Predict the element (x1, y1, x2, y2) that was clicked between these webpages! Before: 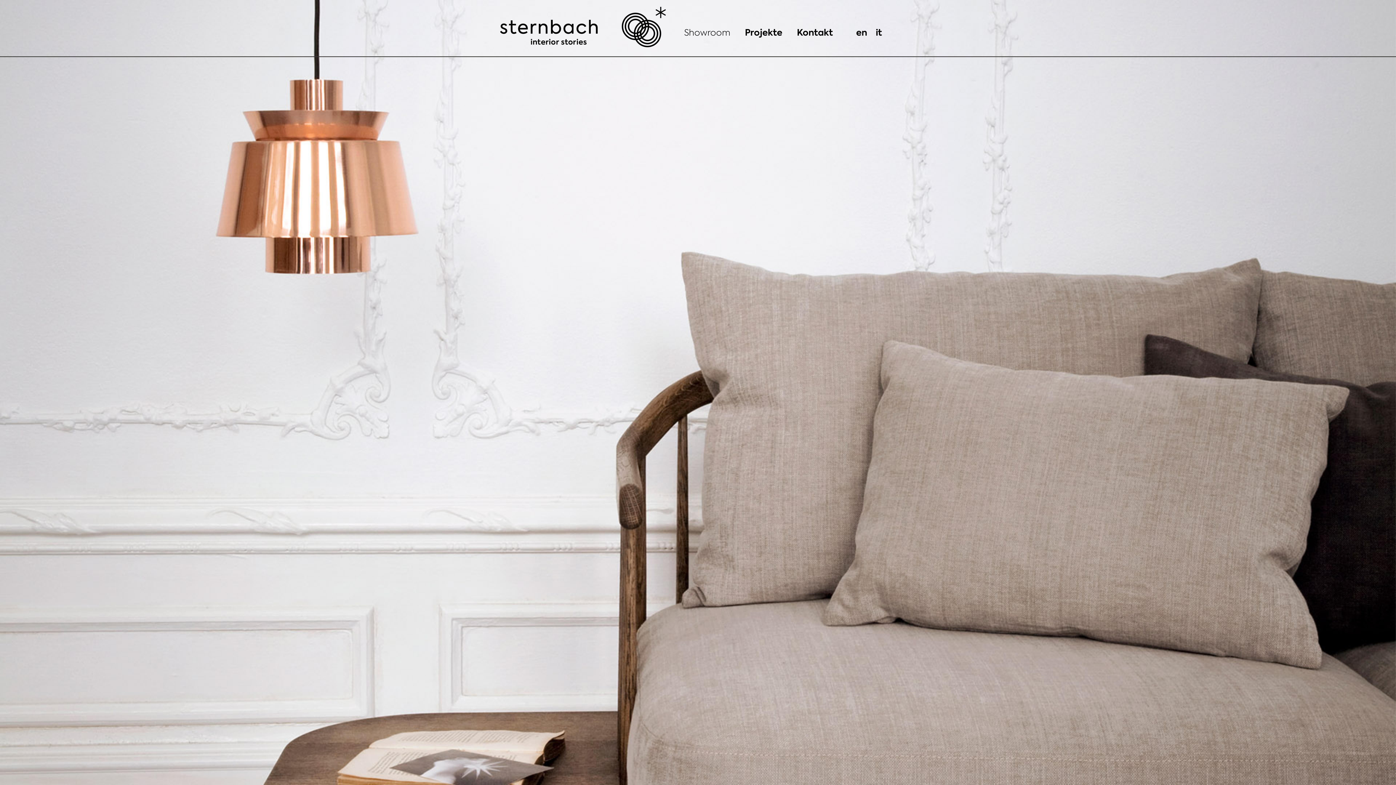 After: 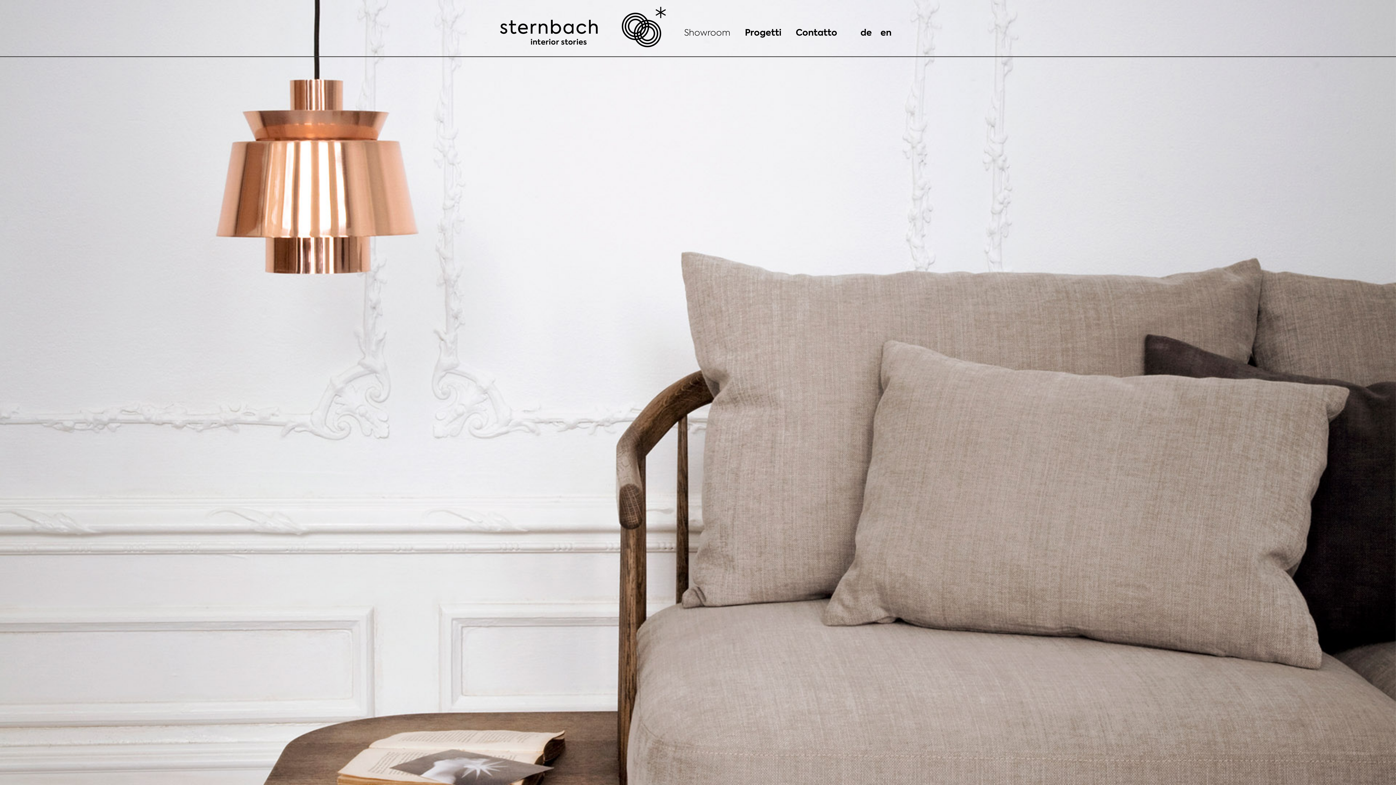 Action: bbox: (876, 28, 882, 37) label: it